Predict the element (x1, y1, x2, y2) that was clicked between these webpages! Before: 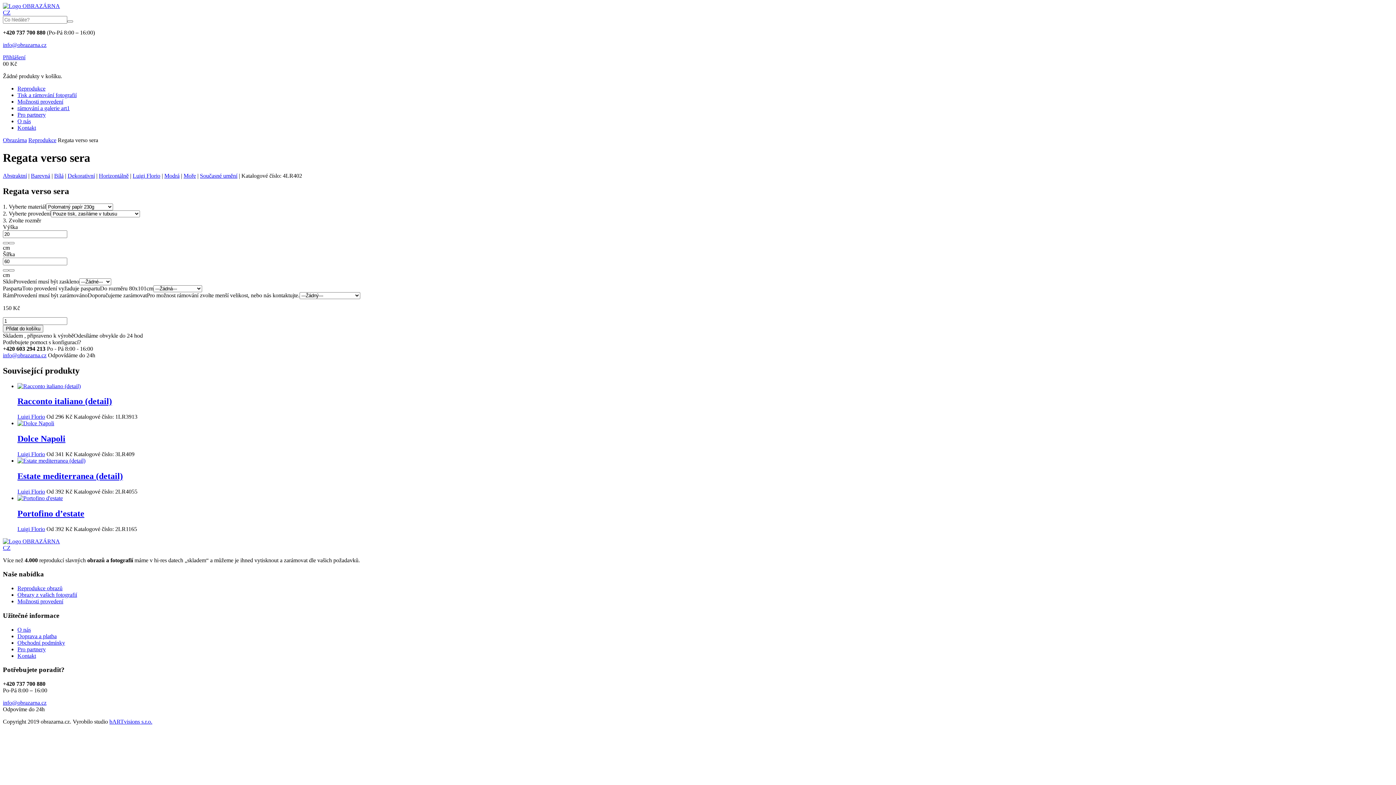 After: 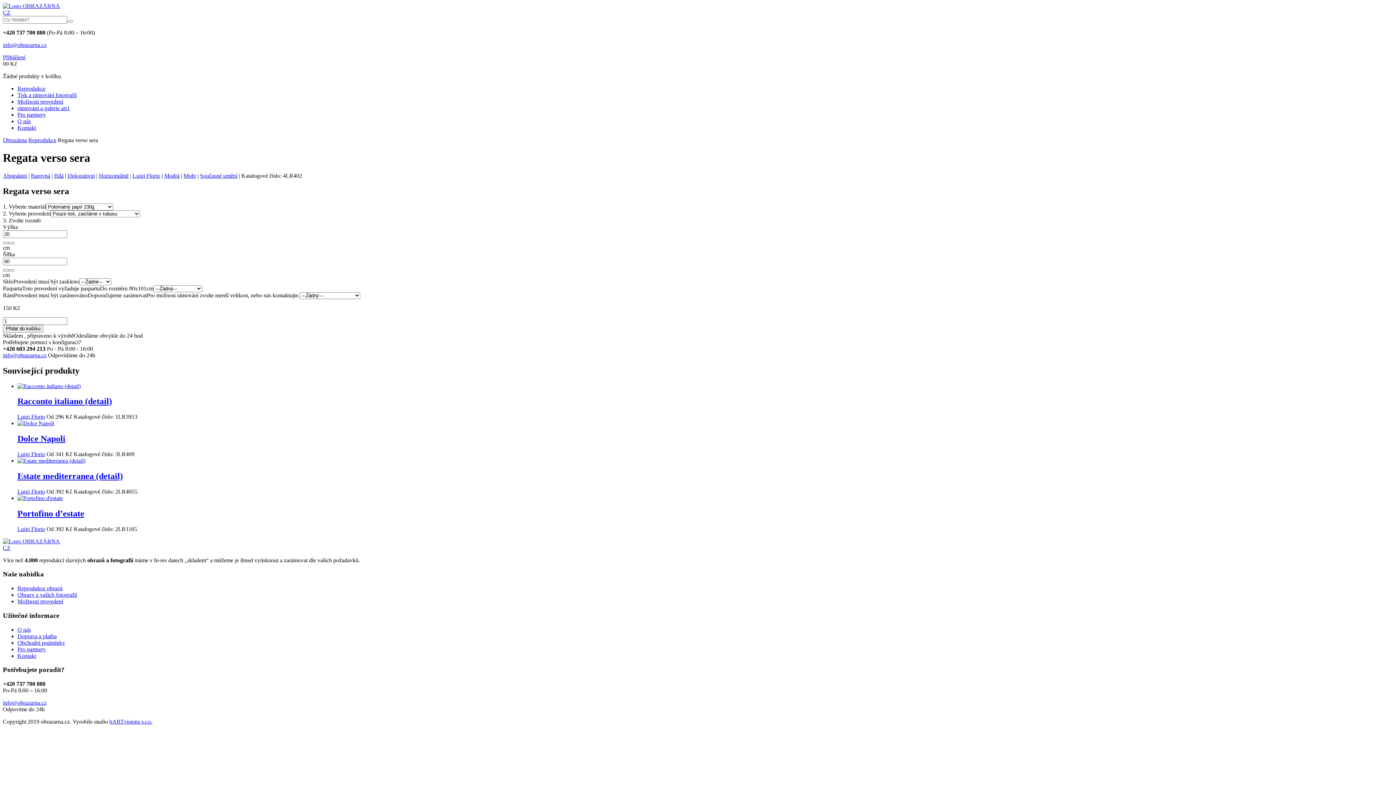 Action: label: Reprodukce obrazů bbox: (17, 585, 62, 591)